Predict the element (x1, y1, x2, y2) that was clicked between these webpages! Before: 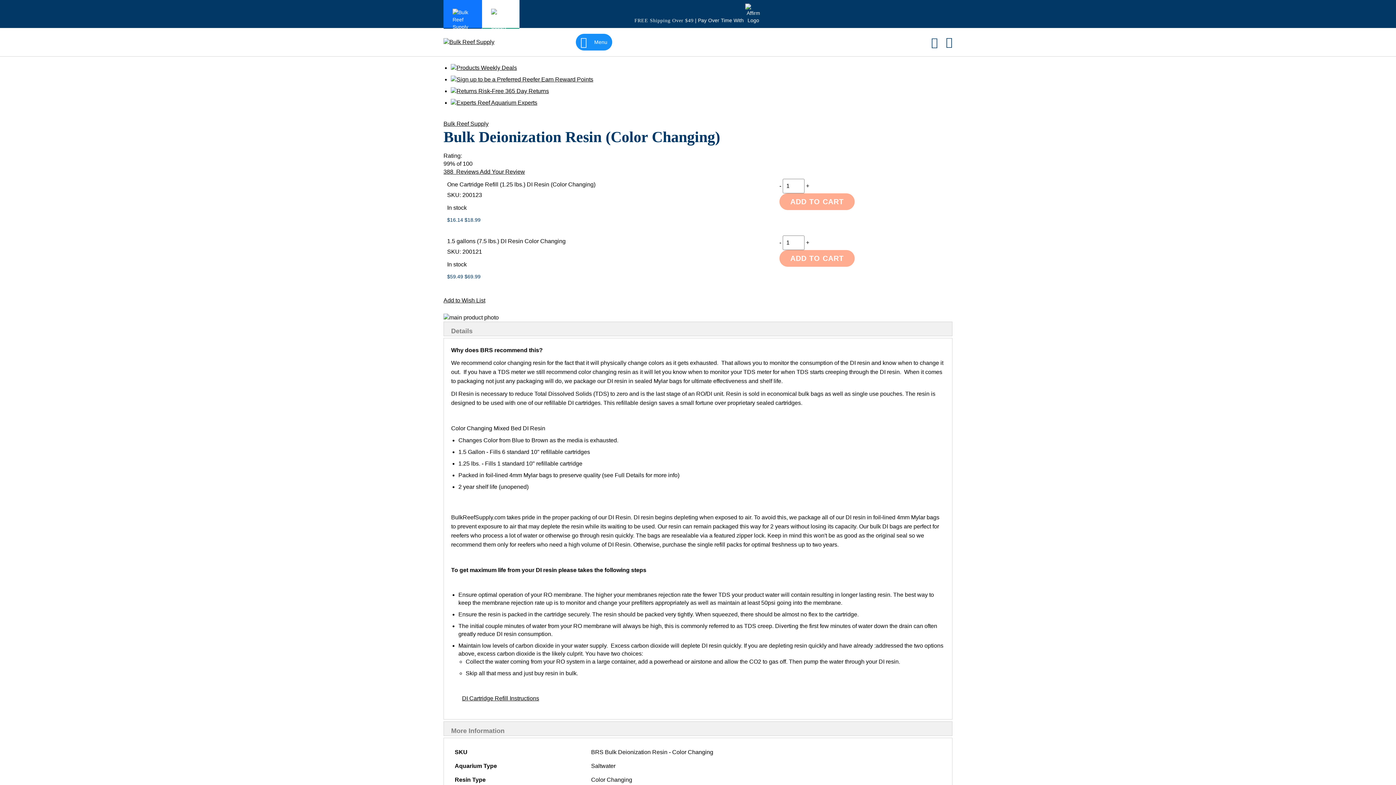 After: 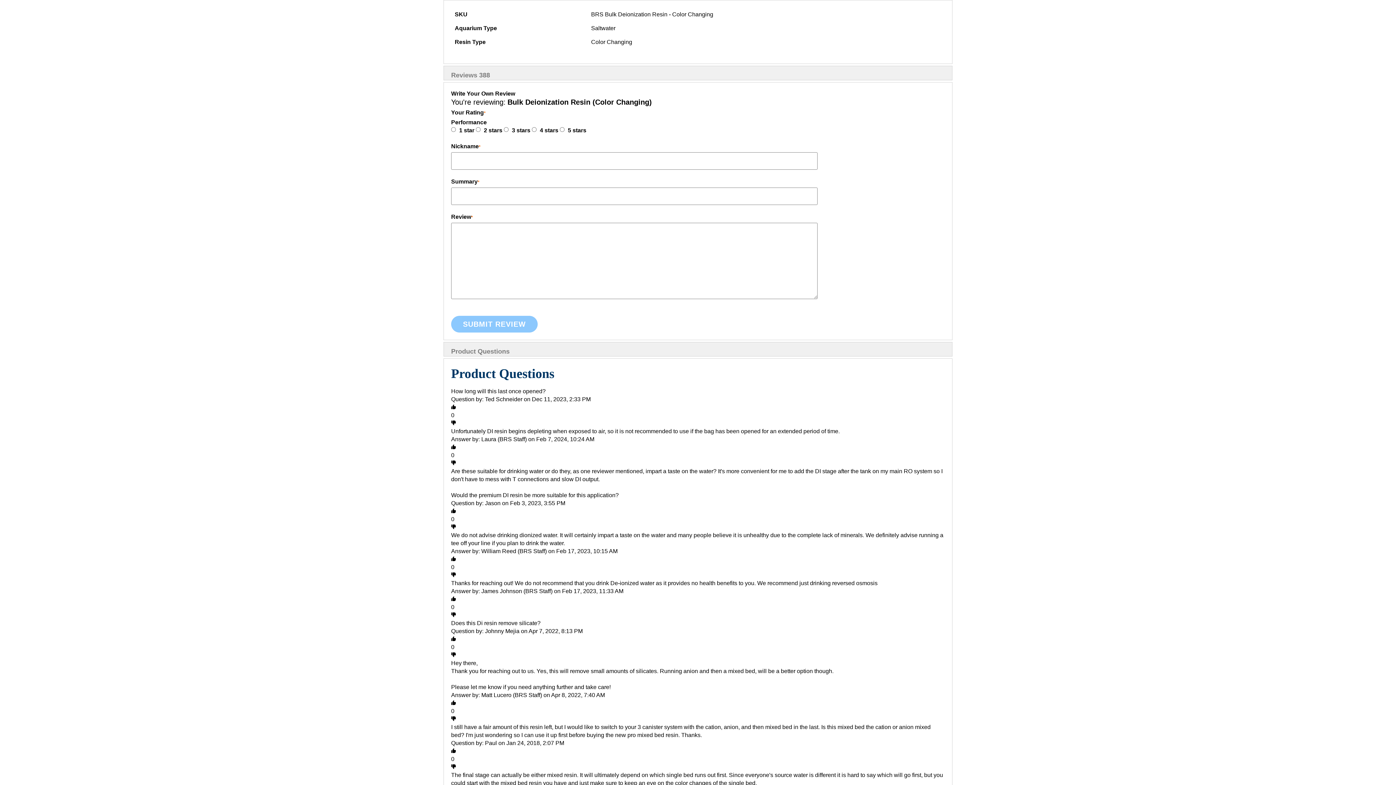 Action: bbox: (443, 721, 952, 736) label: More Information